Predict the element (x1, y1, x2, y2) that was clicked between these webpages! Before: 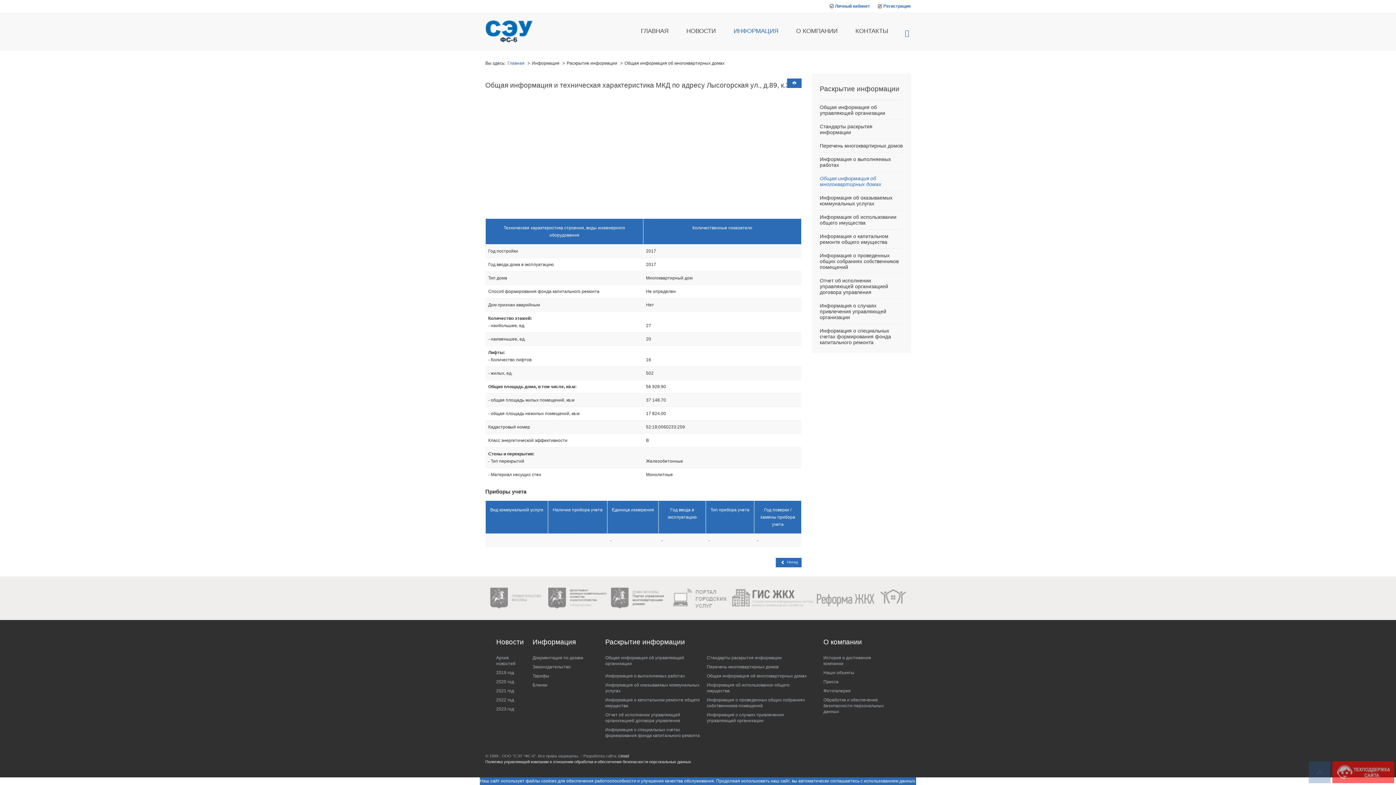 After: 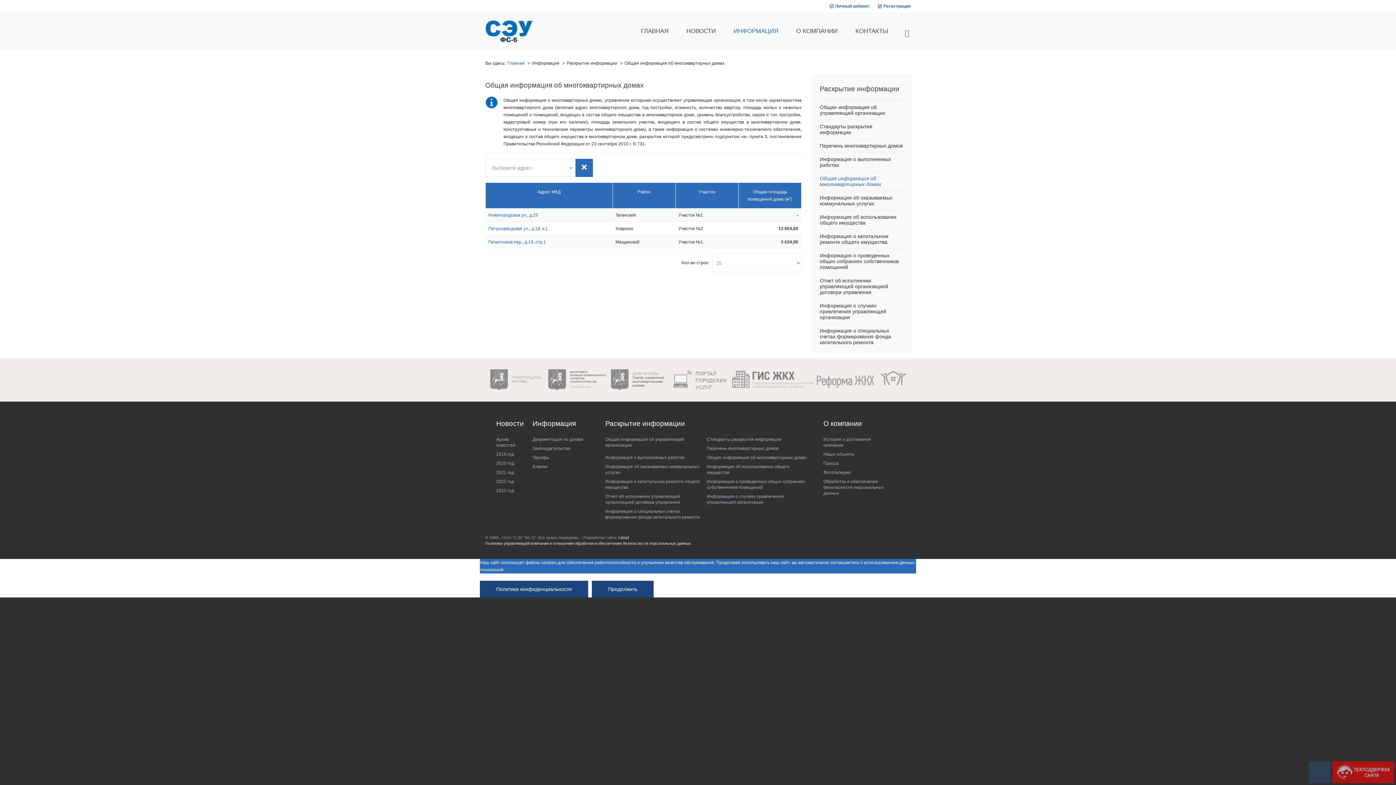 Action: bbox: (707, 671, 808, 681) label: Общая информация об многоквартирных домах